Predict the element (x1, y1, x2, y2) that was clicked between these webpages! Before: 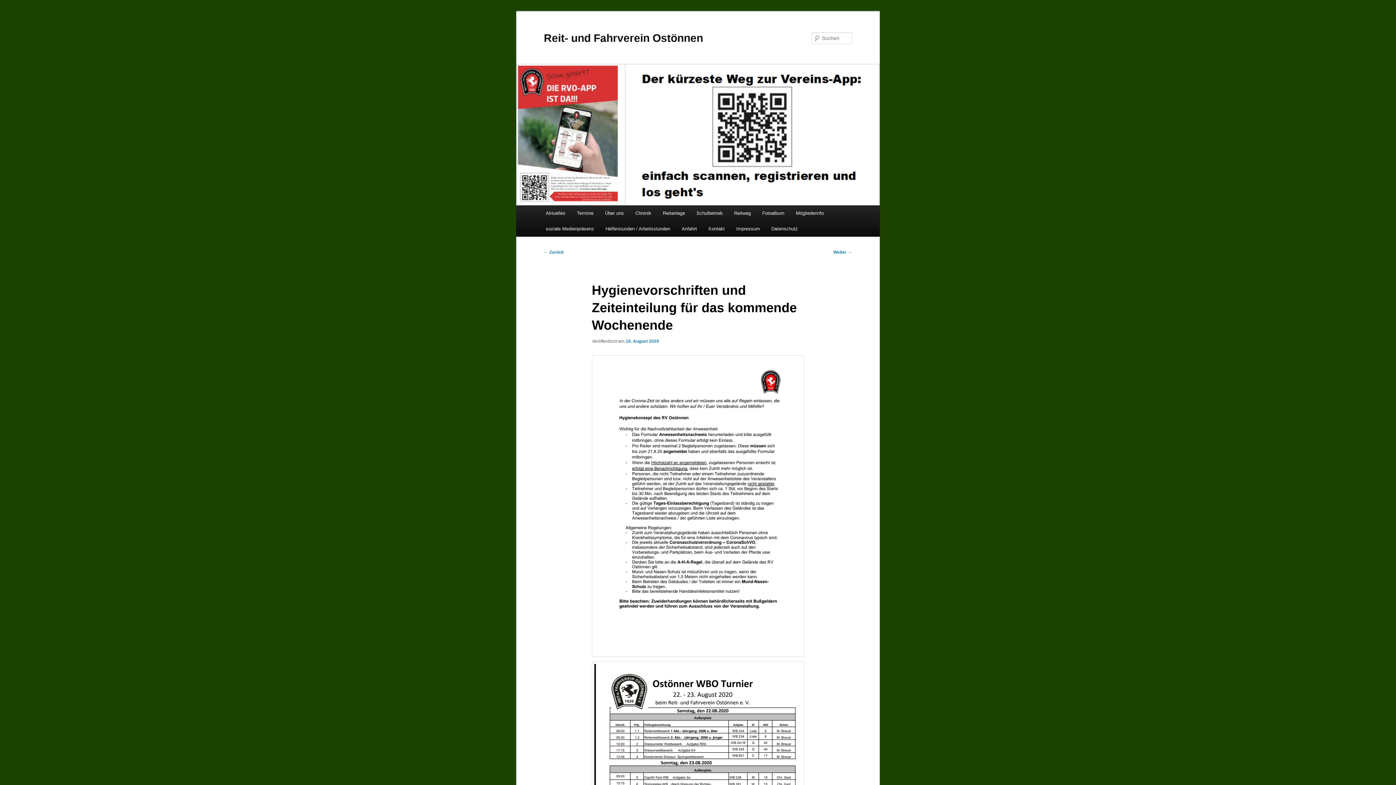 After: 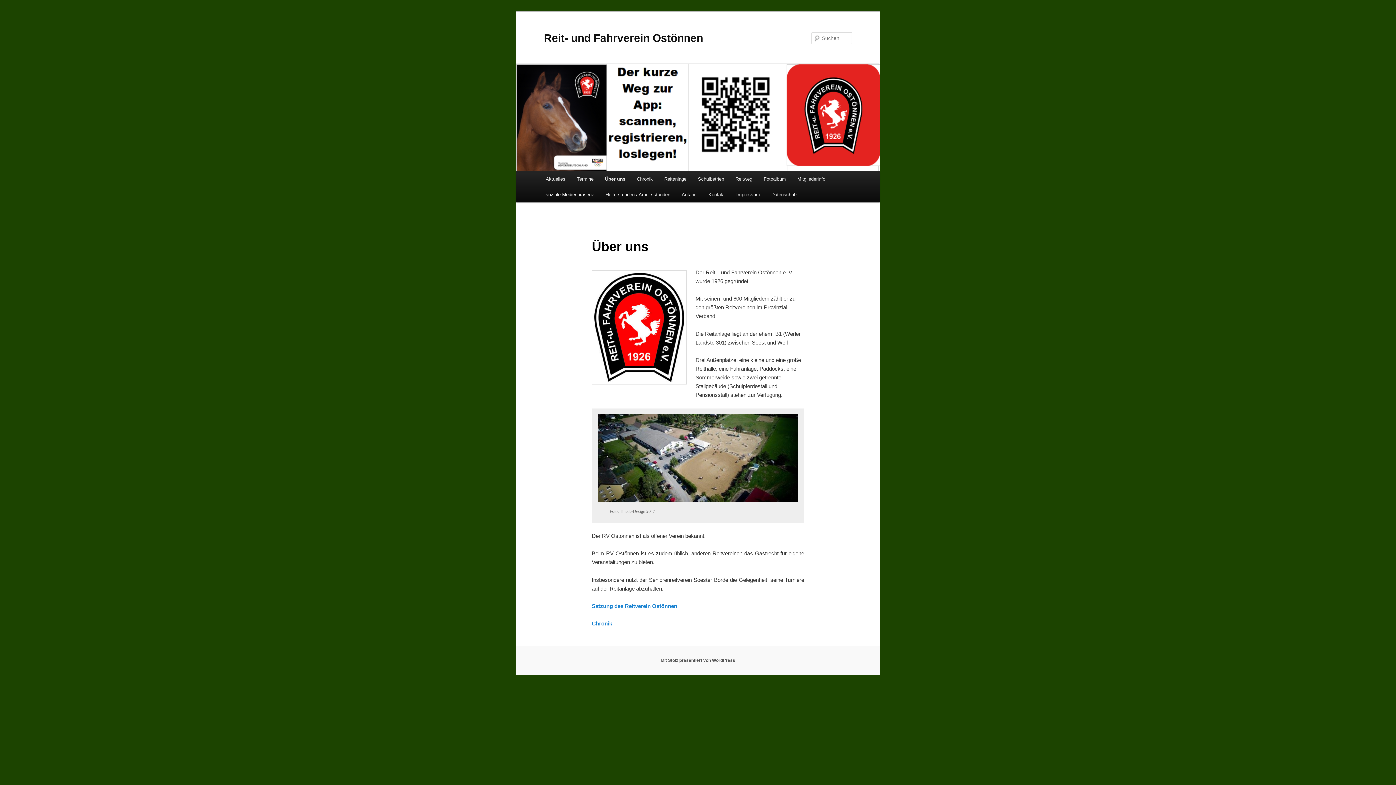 Action: bbox: (599, 205, 629, 221) label: Über uns